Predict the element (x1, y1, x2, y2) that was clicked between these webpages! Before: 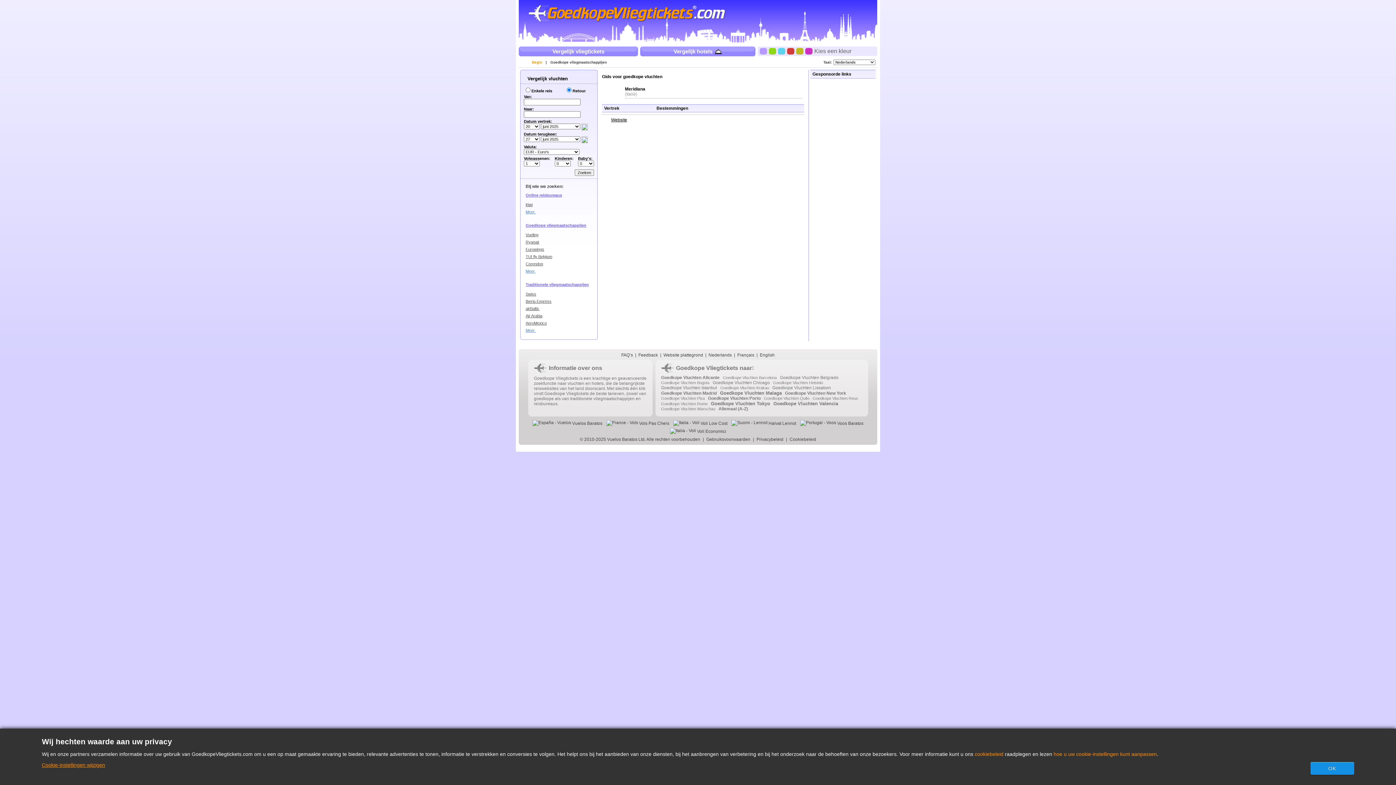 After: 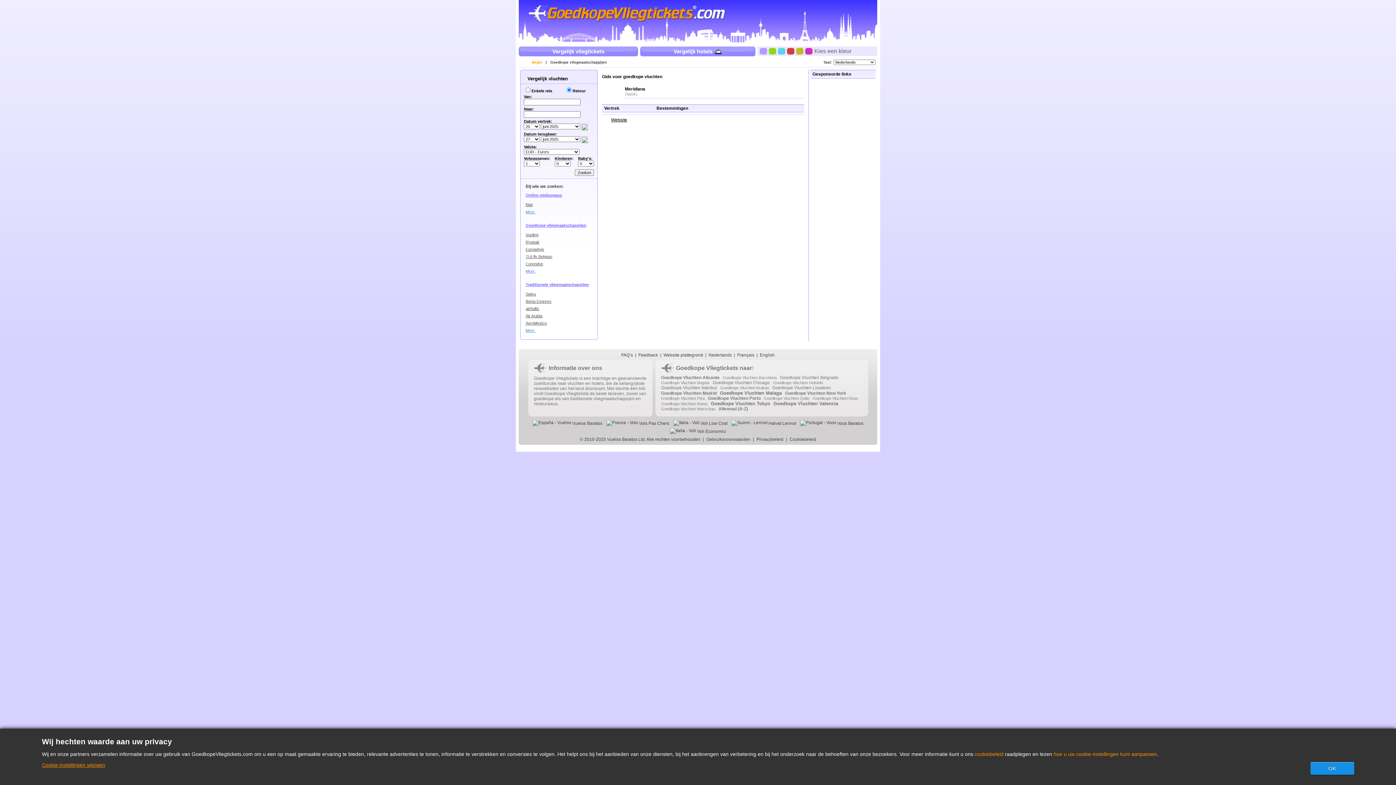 Action: bbox: (522, 201, 595, 208) label: Kiwi